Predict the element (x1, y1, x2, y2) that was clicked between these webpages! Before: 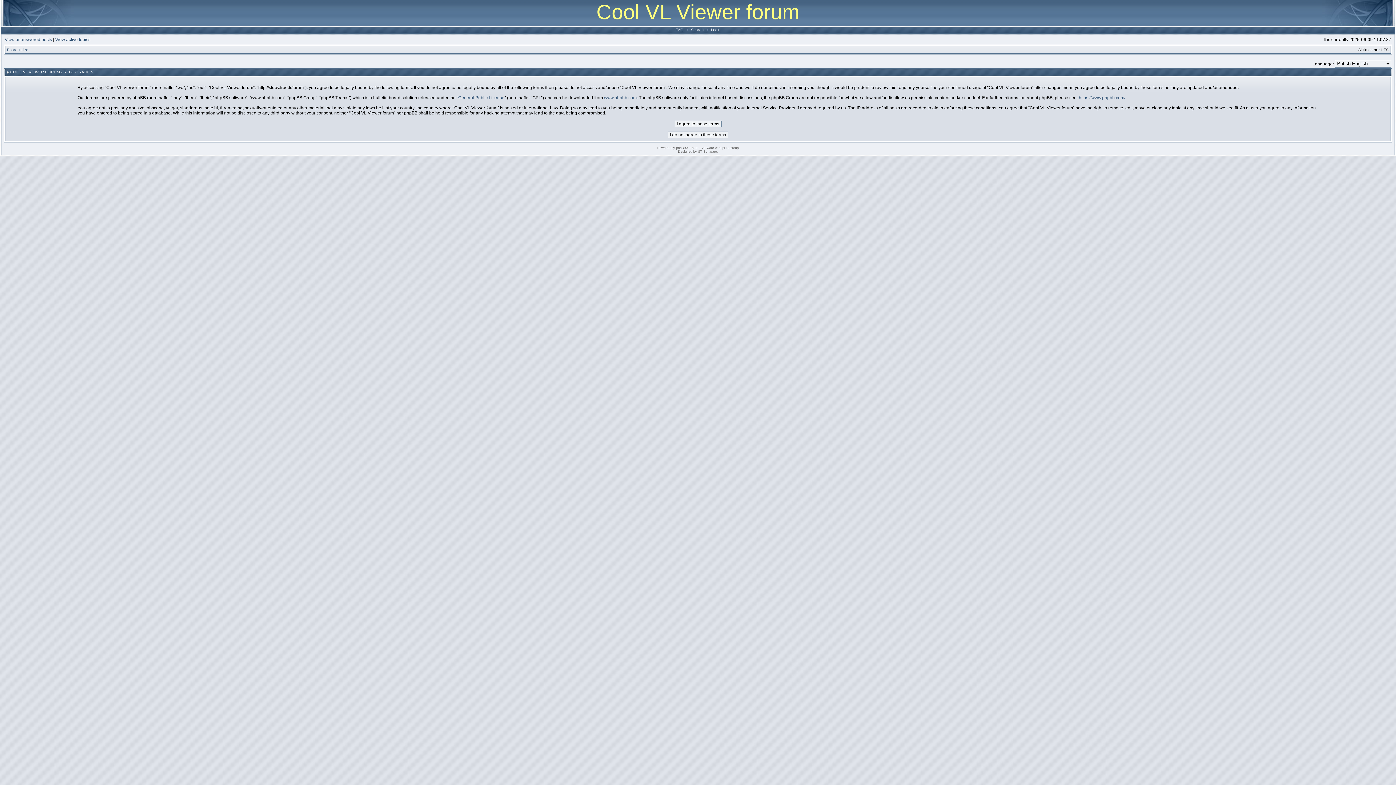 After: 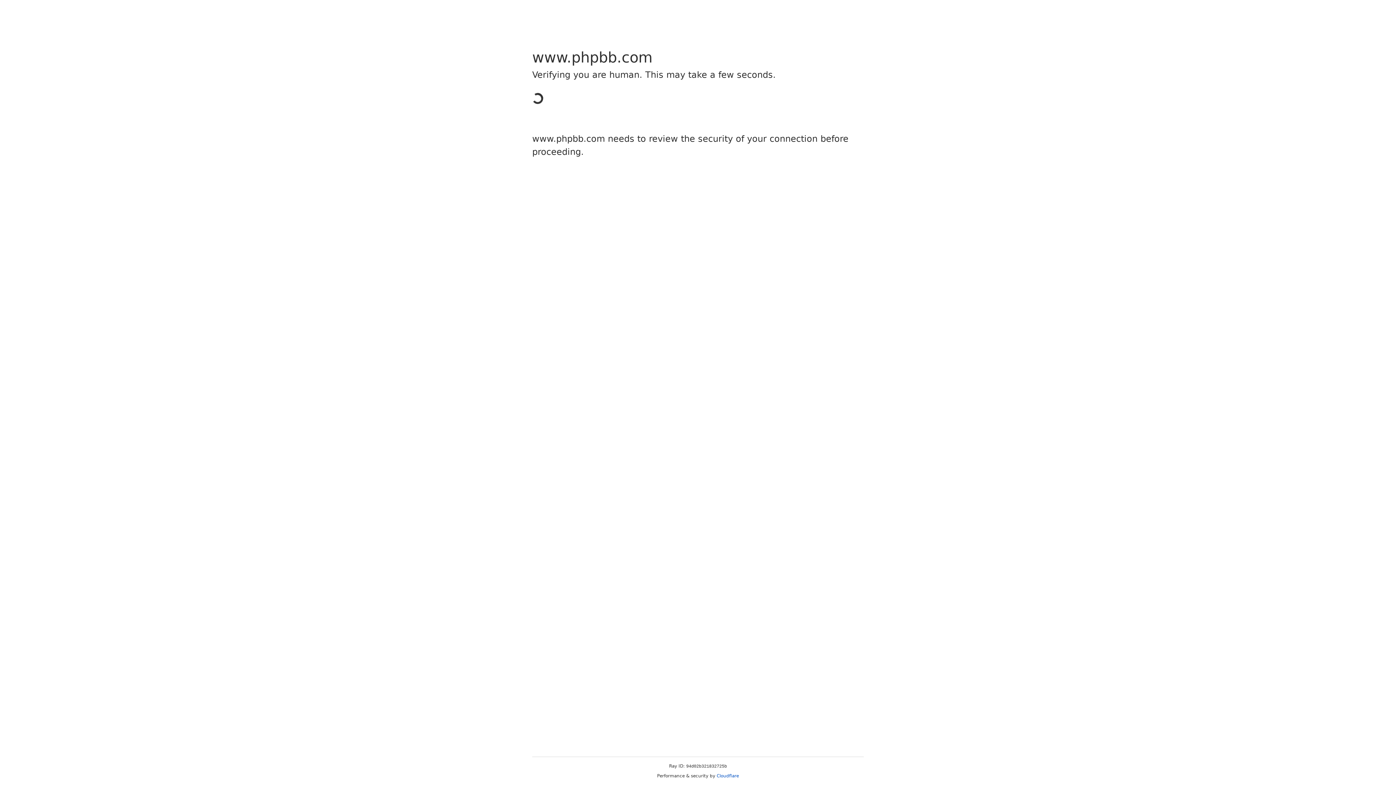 Action: bbox: (1079, 95, 1125, 100) label: https://www.phpbb.com/